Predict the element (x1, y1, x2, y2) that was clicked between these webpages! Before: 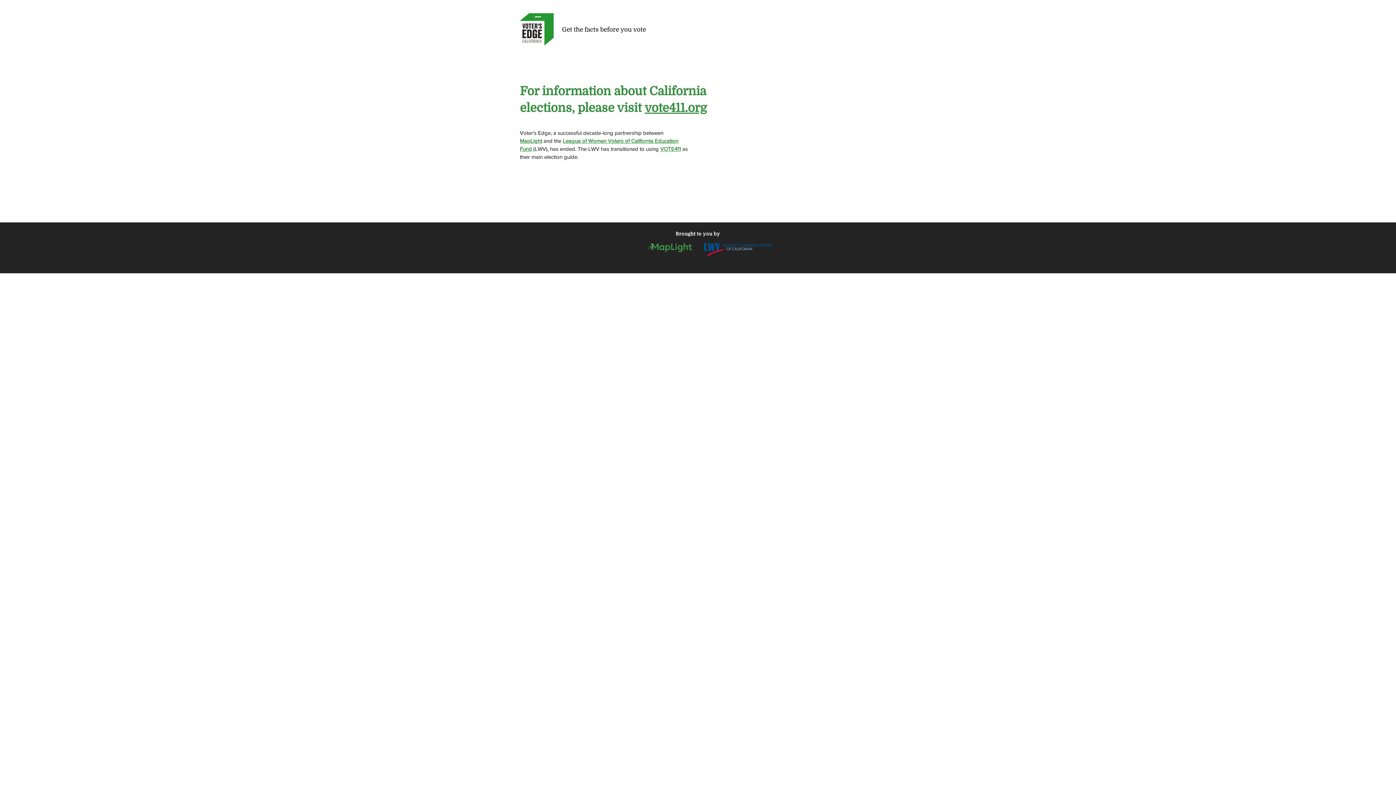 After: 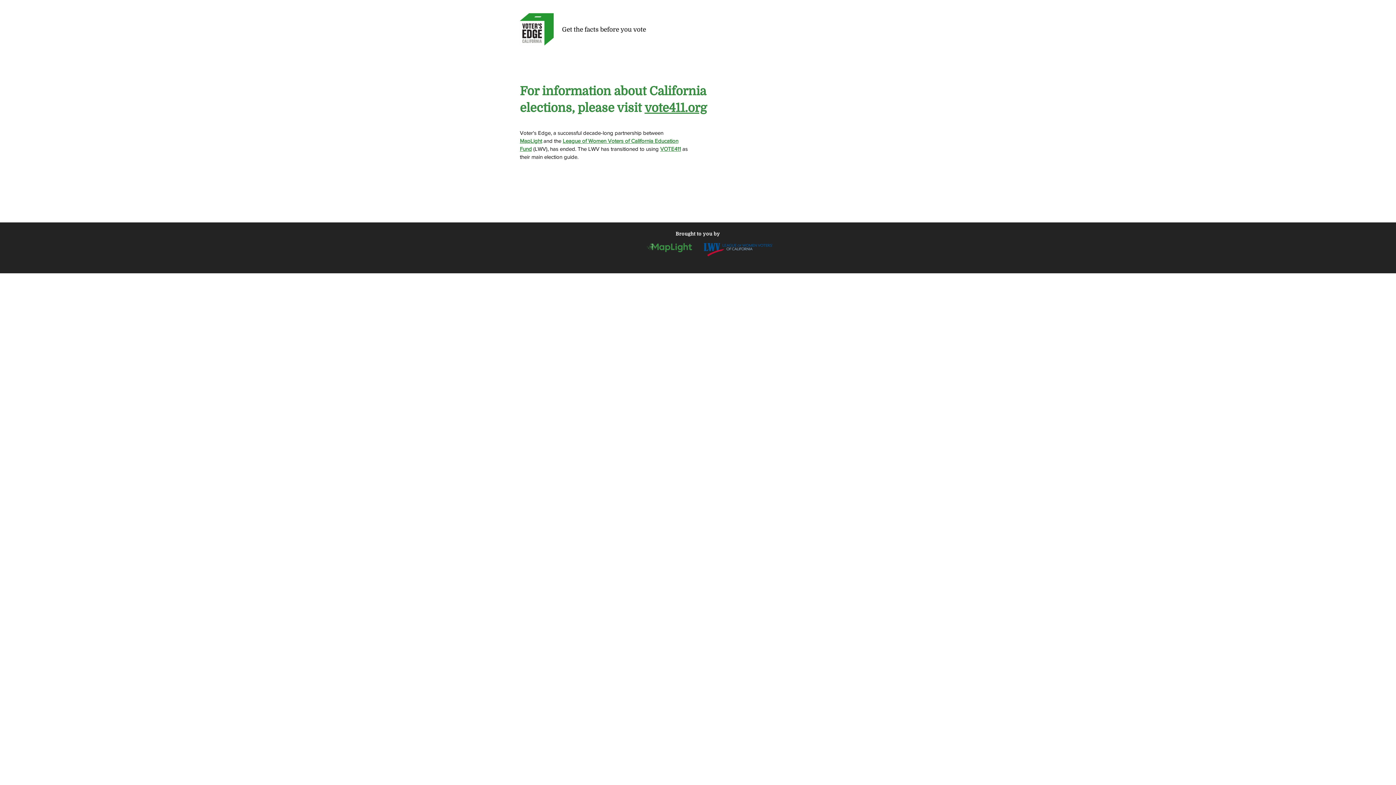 Action: bbox: (520, 137, 542, 144) label: MapLight